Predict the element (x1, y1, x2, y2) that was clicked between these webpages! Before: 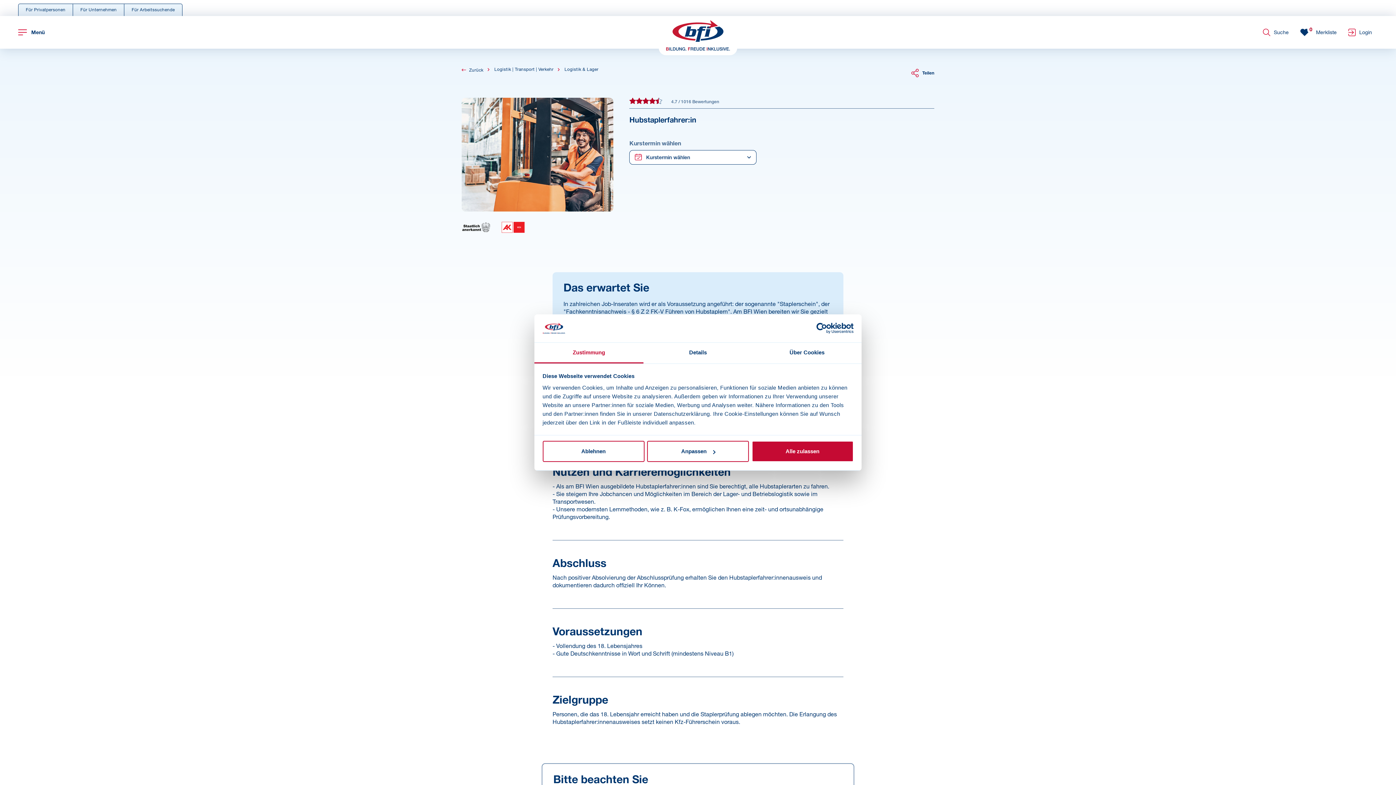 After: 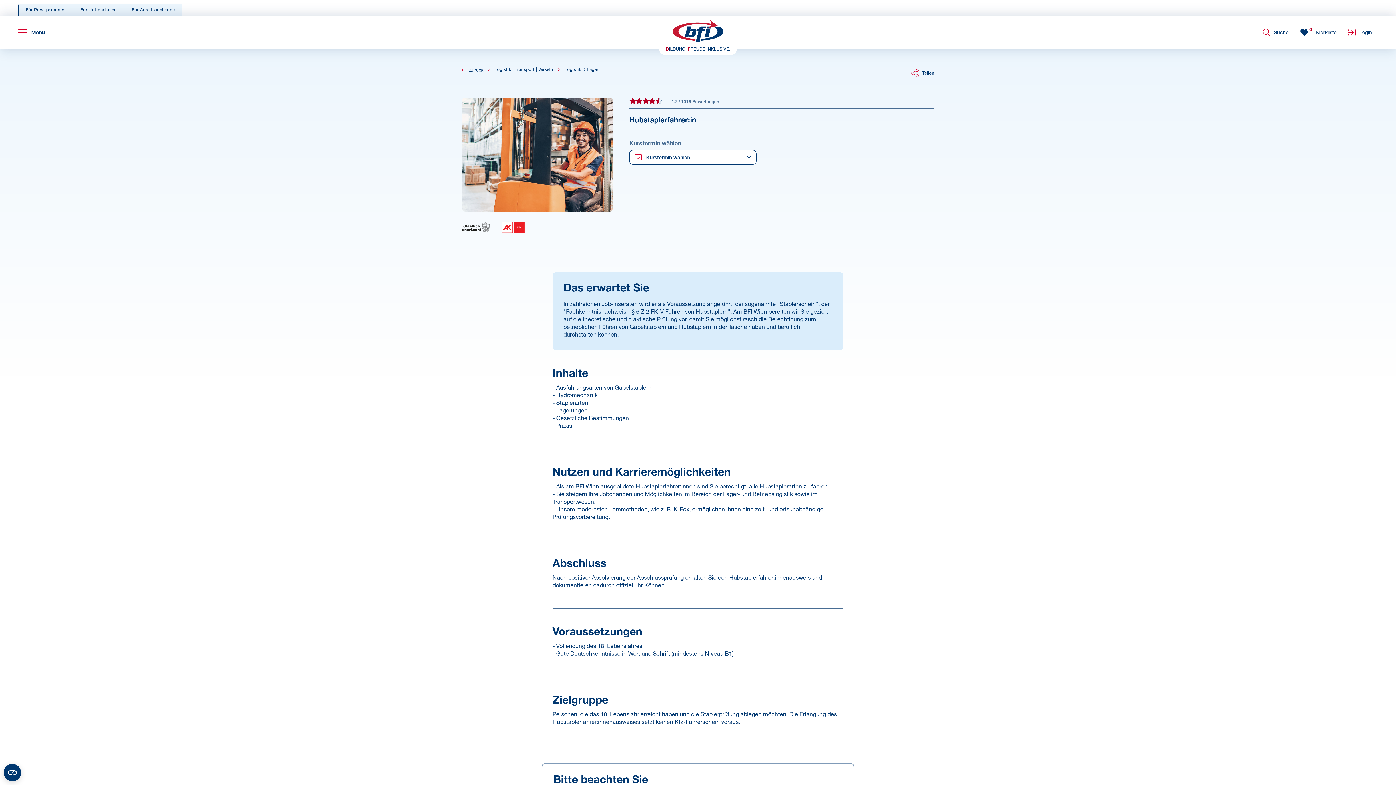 Action: bbox: (542, 441, 644, 462) label: Ablehnen